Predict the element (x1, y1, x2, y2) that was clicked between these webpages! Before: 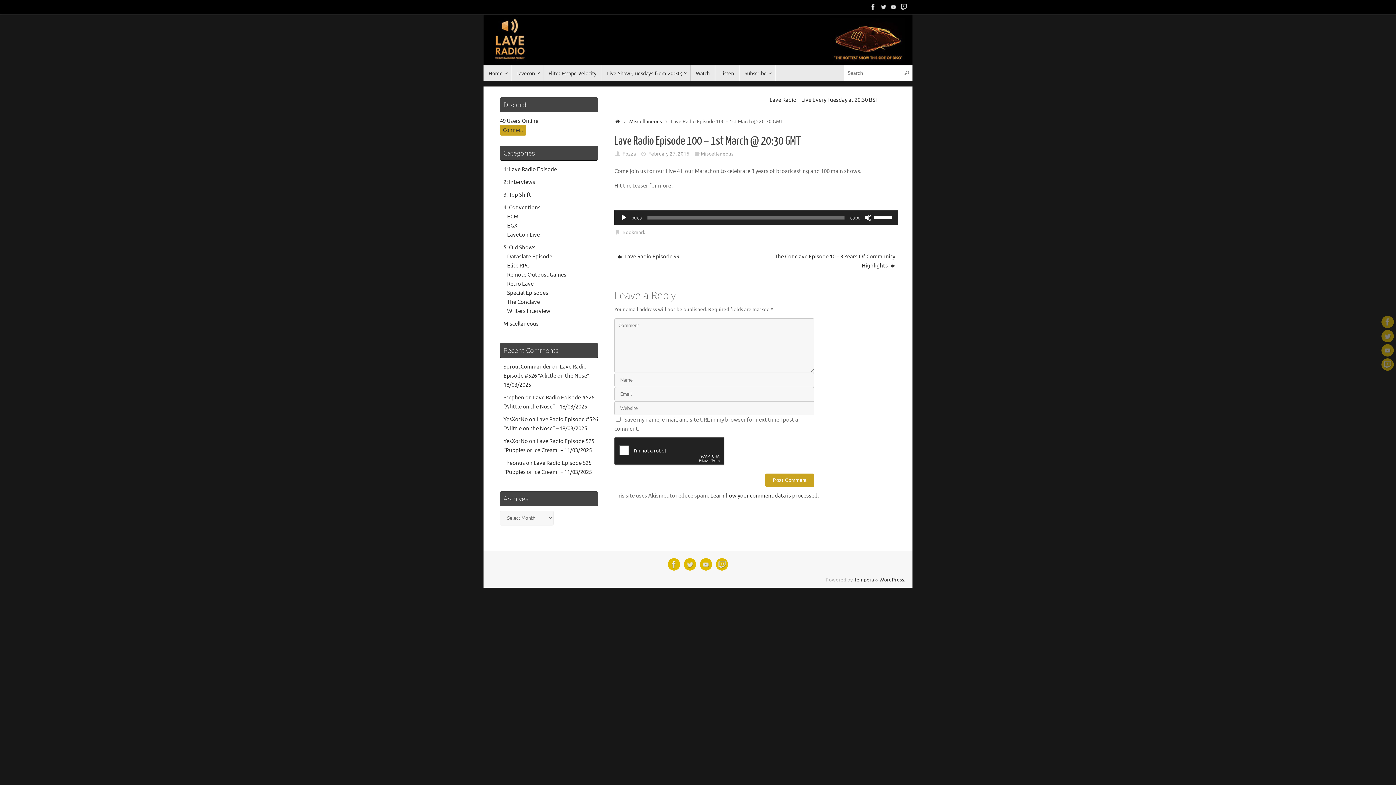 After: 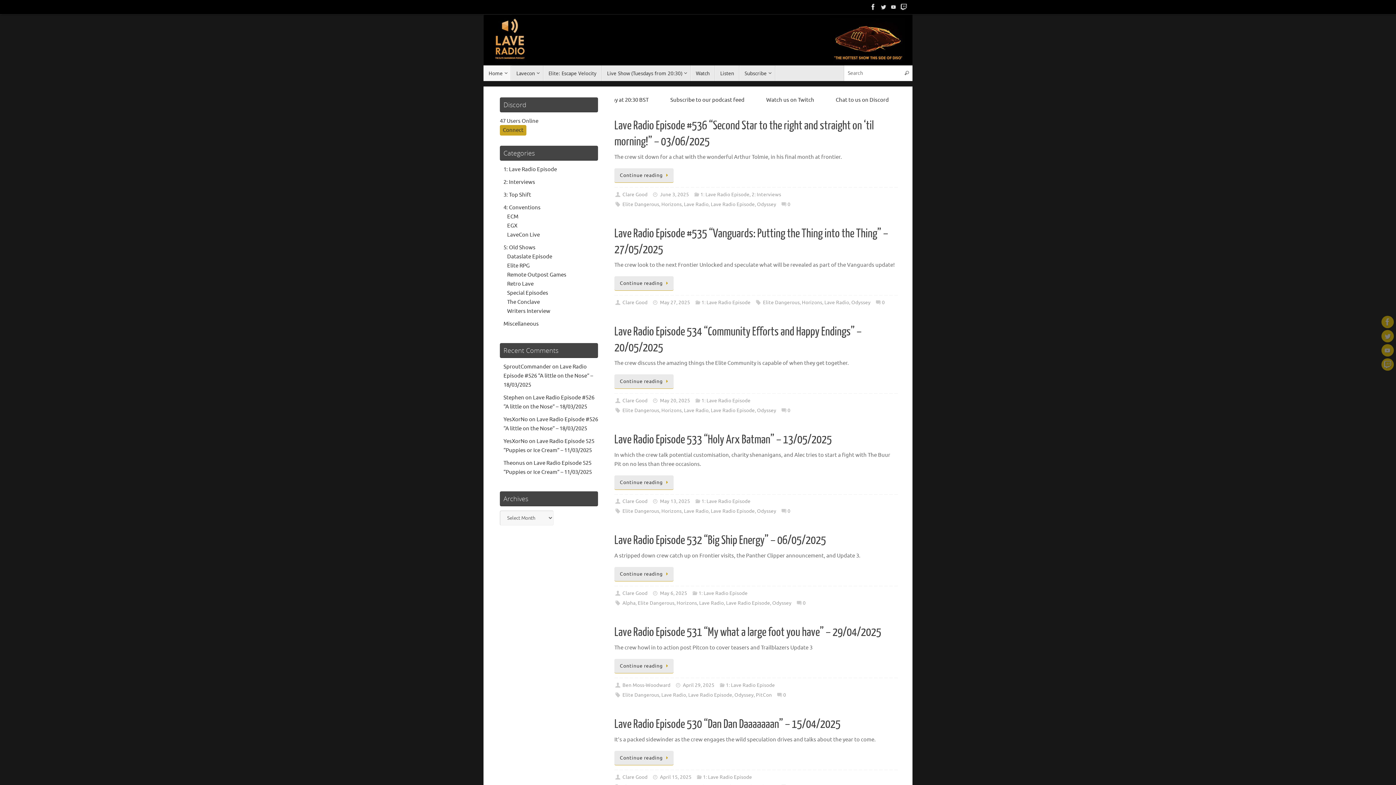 Action: bbox: (614, 118, 621, 124) label: Home